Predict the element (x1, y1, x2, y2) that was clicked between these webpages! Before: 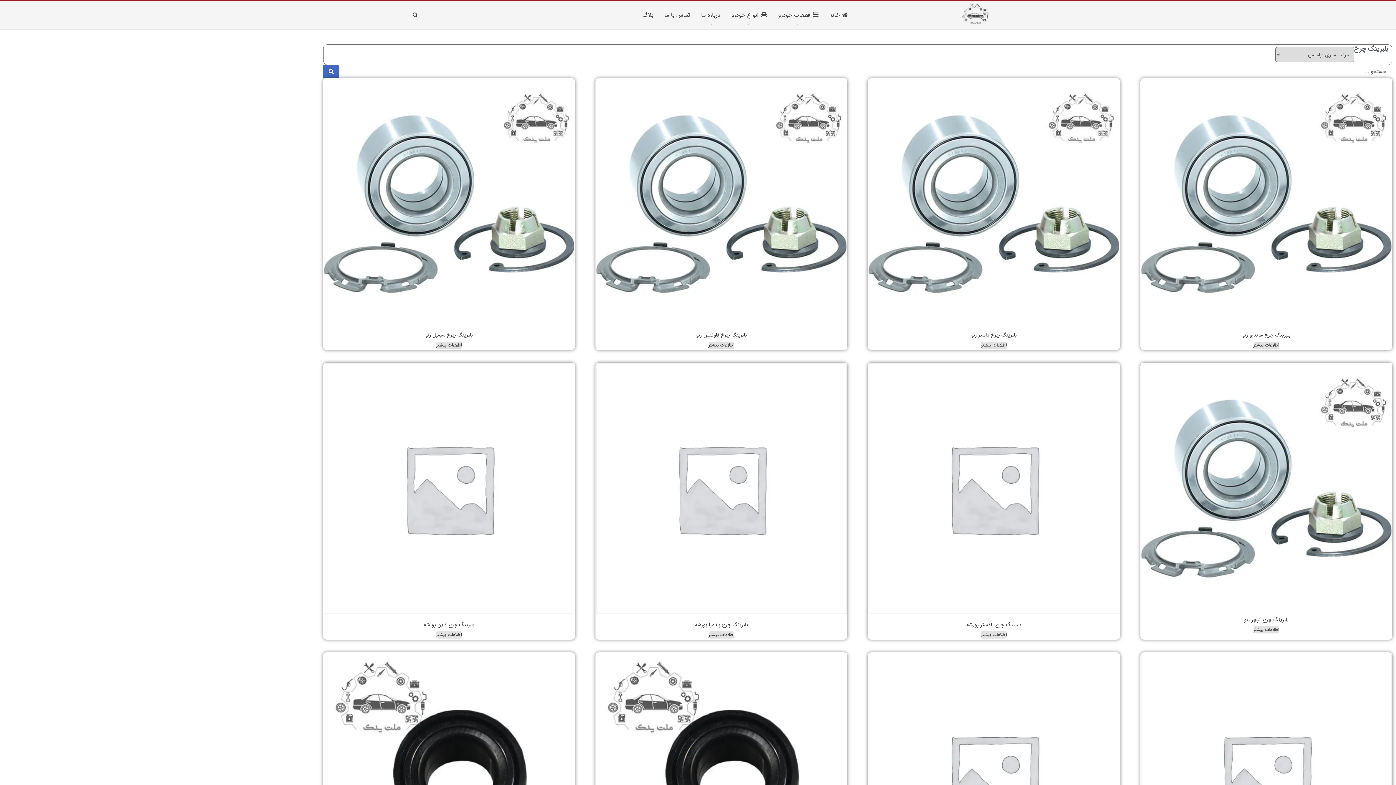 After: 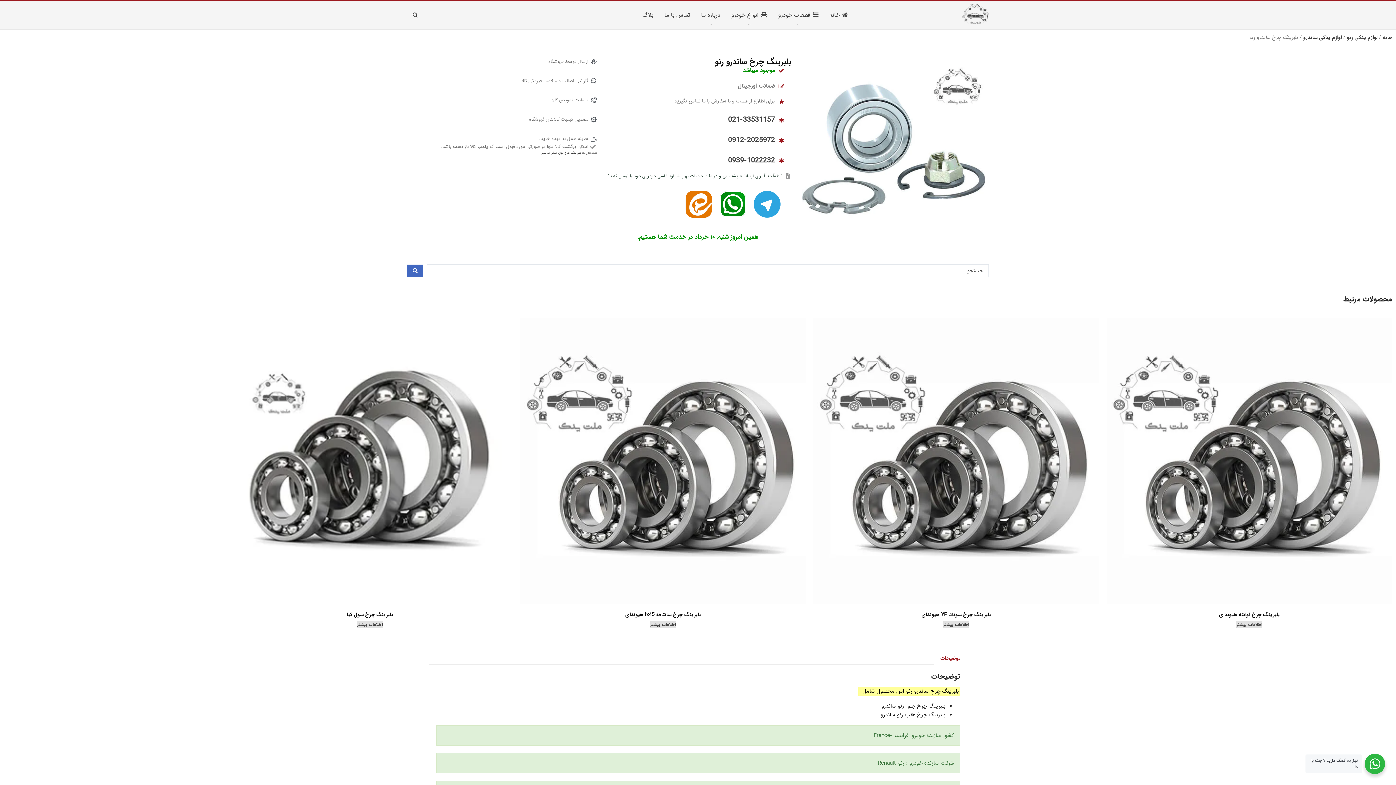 Action: label: بیشتر بخوانید درباره “بلبرینگ چرخ ساندرو رنو” bbox: (1253, 341, 1279, 349)